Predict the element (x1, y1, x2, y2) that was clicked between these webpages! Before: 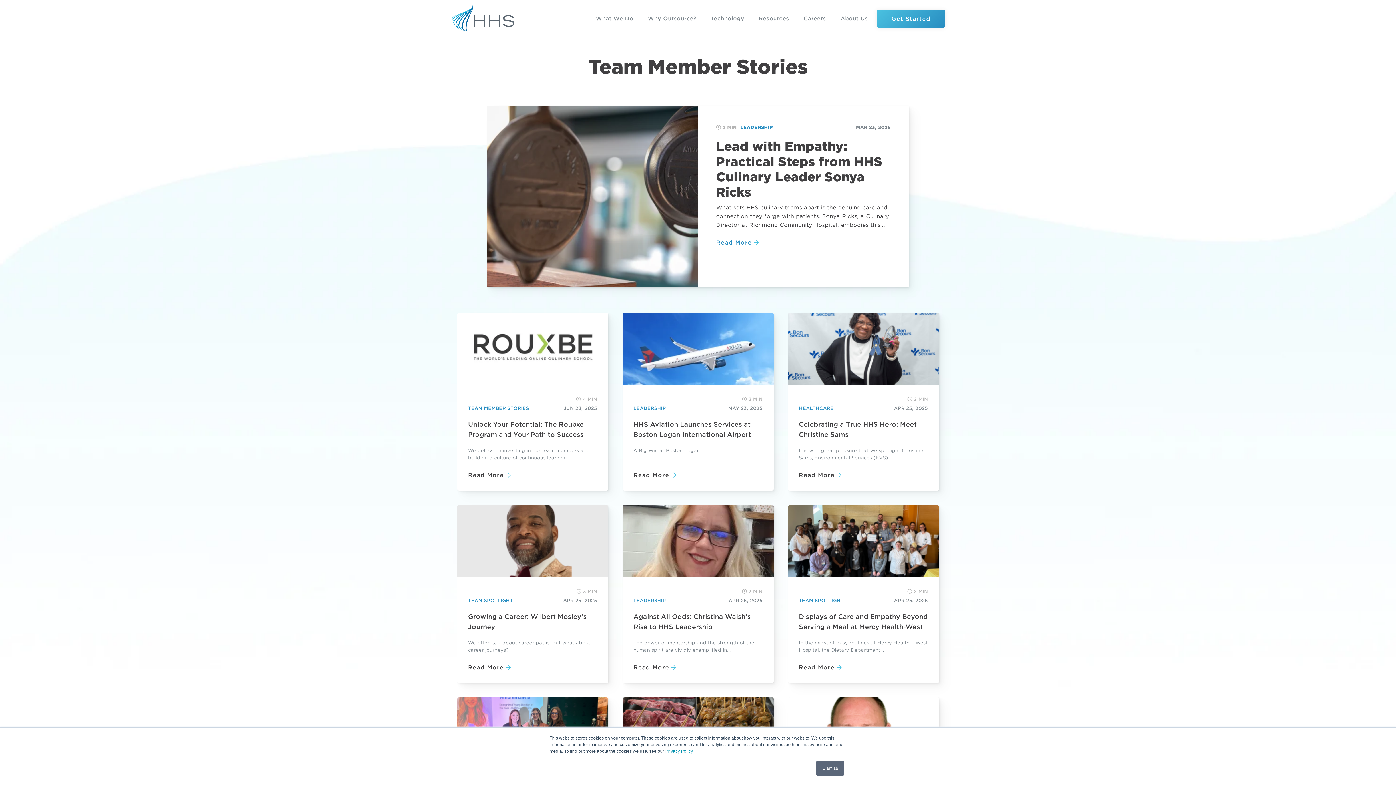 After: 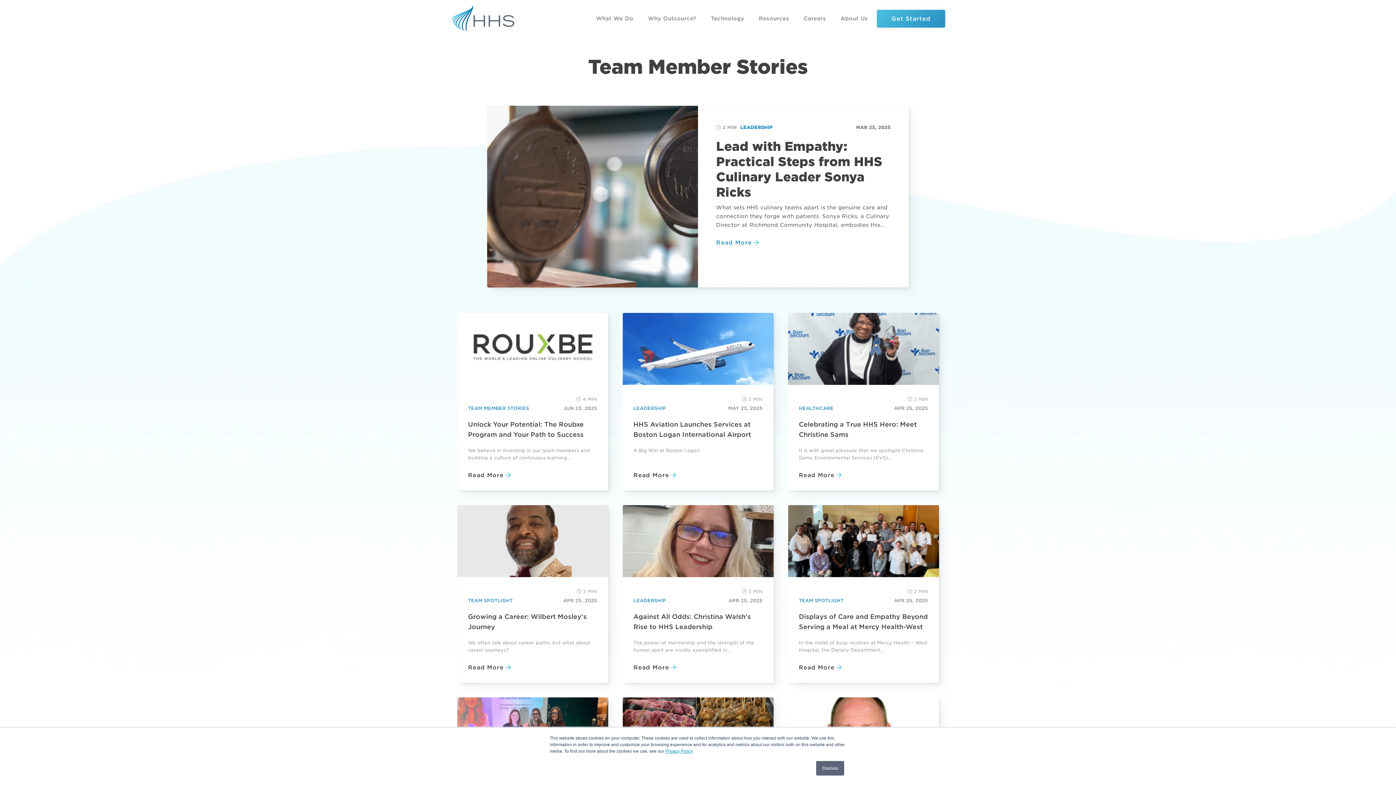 Action: label: Privacy Policy bbox: (665, 748, 693, 754)